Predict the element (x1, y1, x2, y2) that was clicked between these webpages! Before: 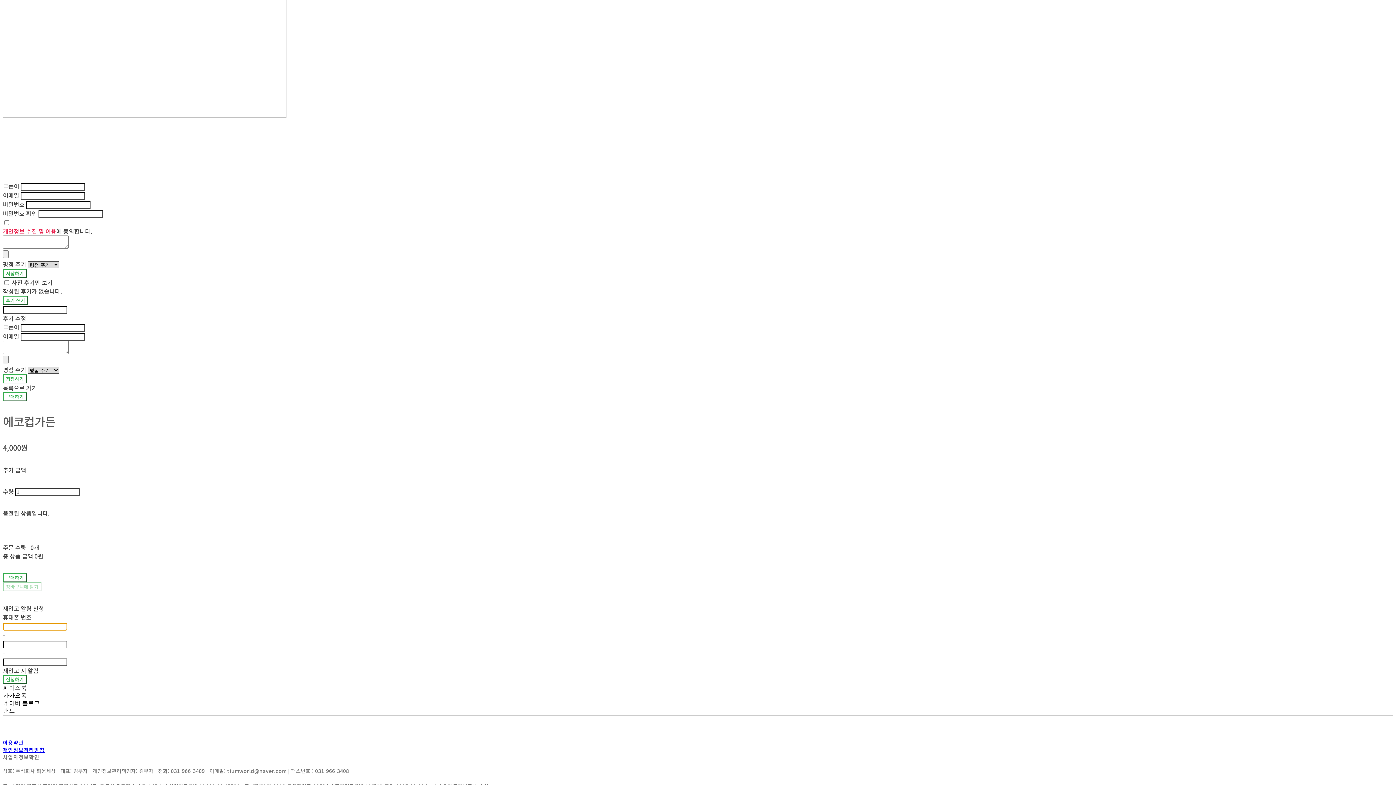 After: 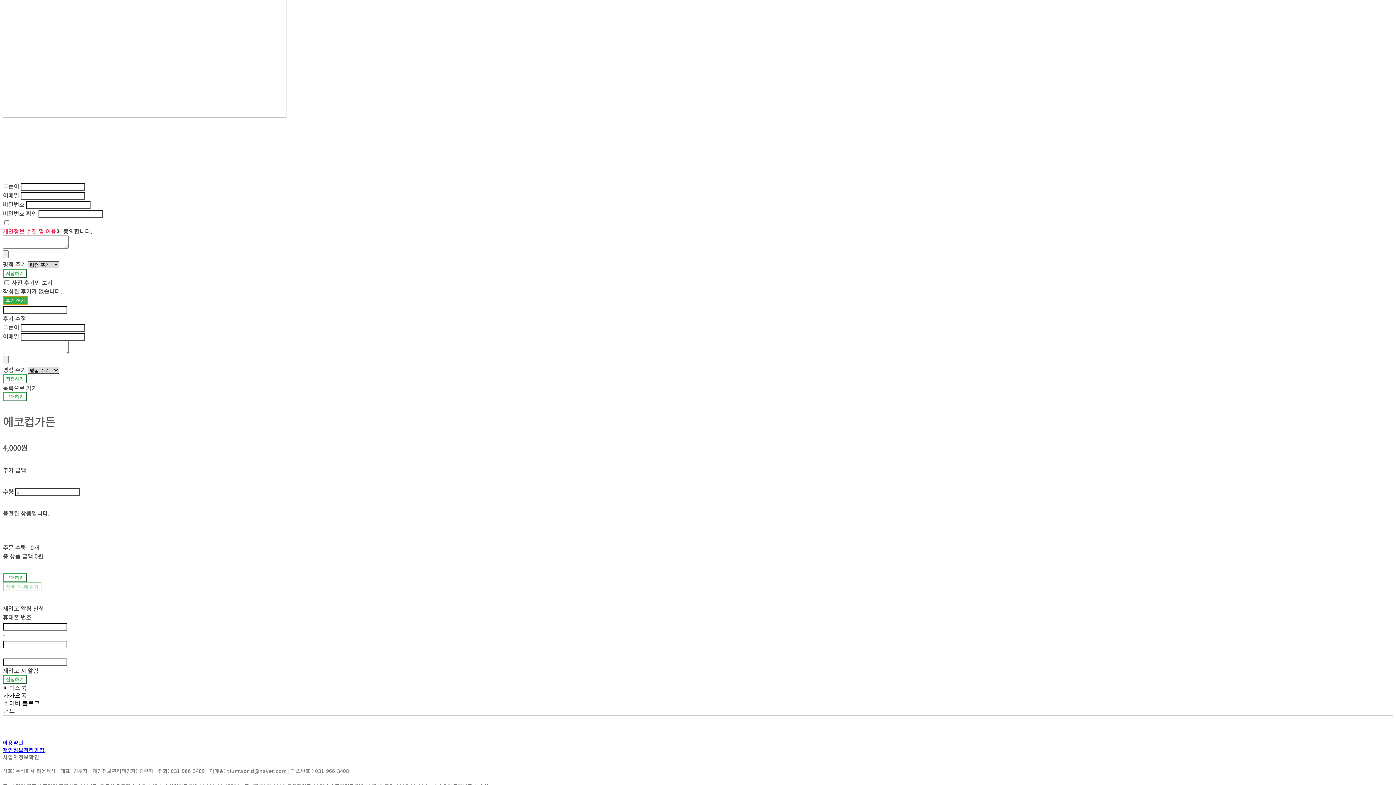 Action: bbox: (2, 295, 28, 305) label: 후기 쓰기